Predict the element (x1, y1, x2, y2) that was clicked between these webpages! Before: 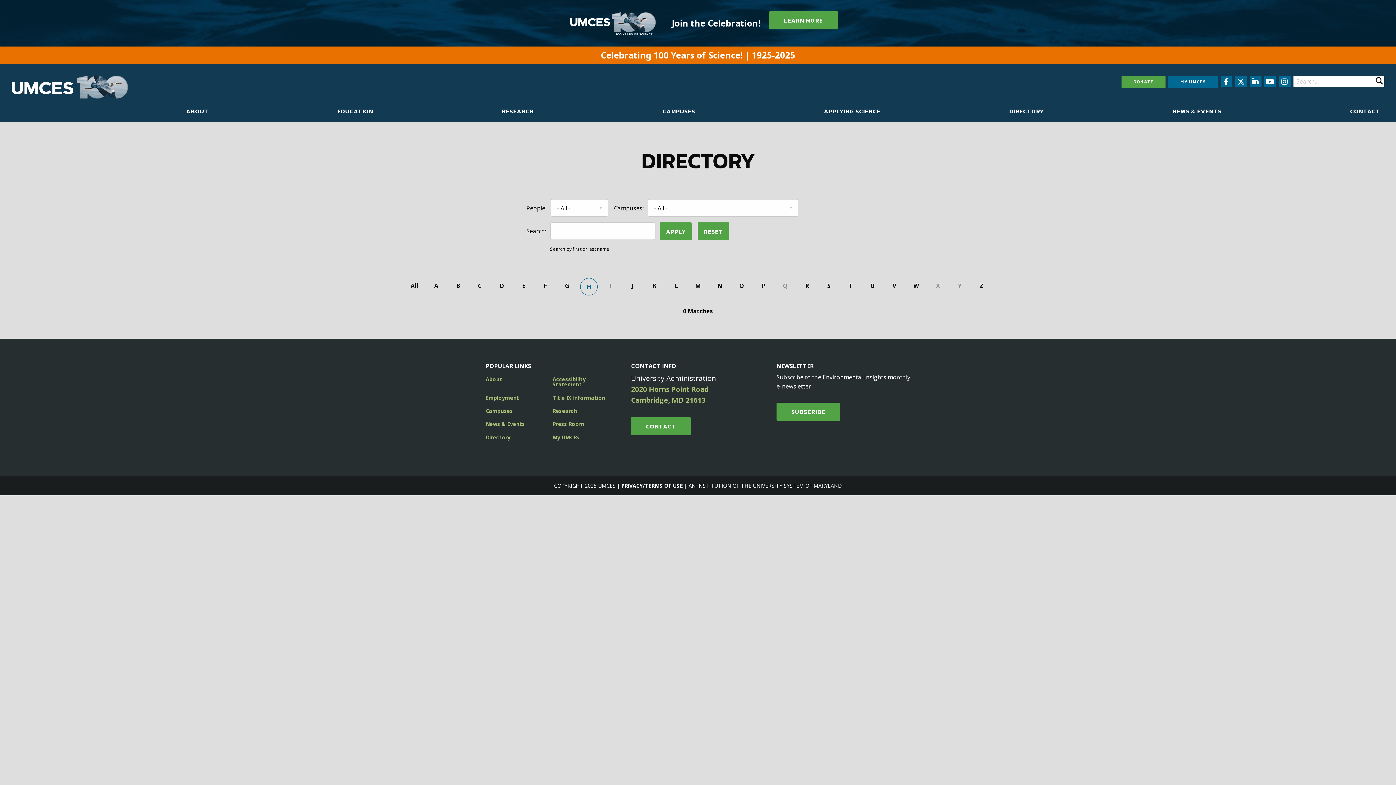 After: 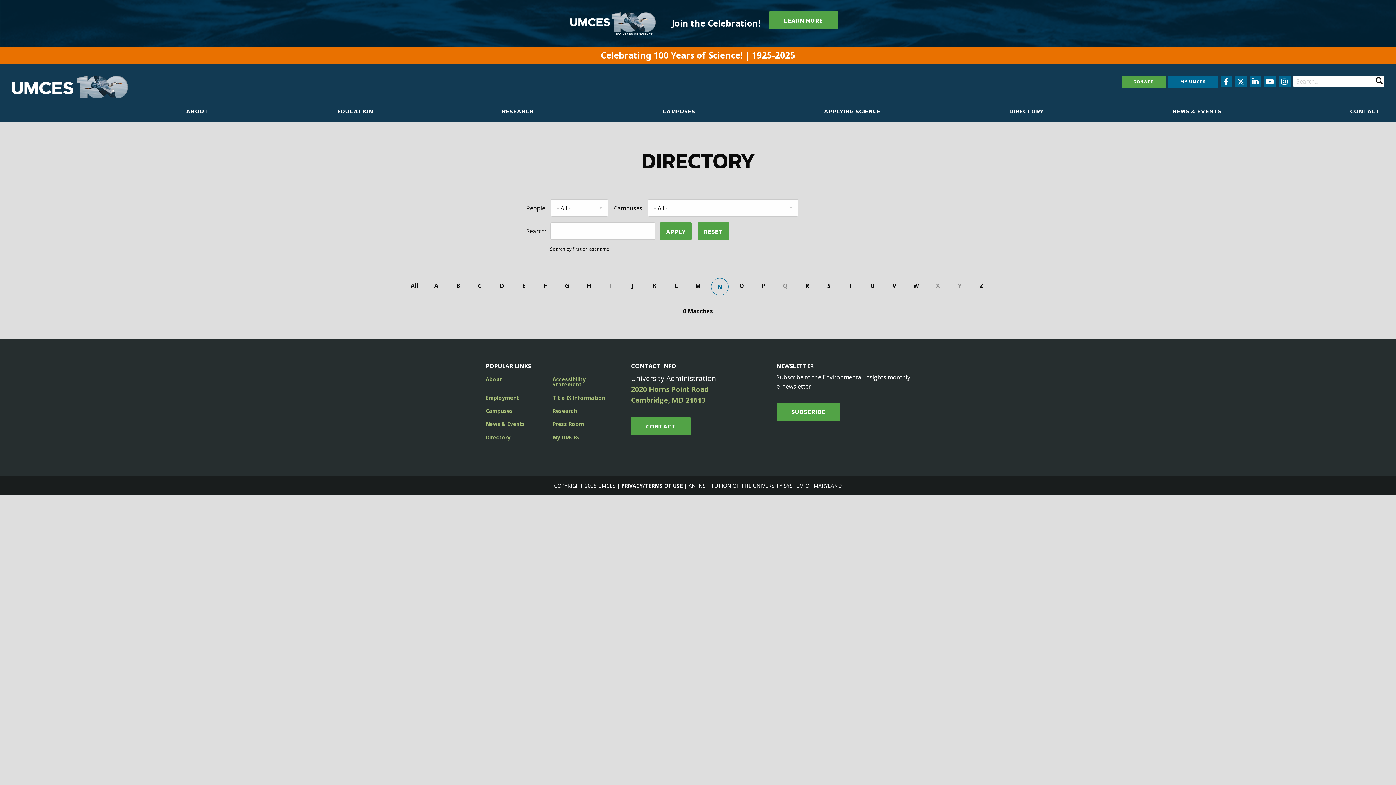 Action: label: N bbox: (711, 278, 728, 293)